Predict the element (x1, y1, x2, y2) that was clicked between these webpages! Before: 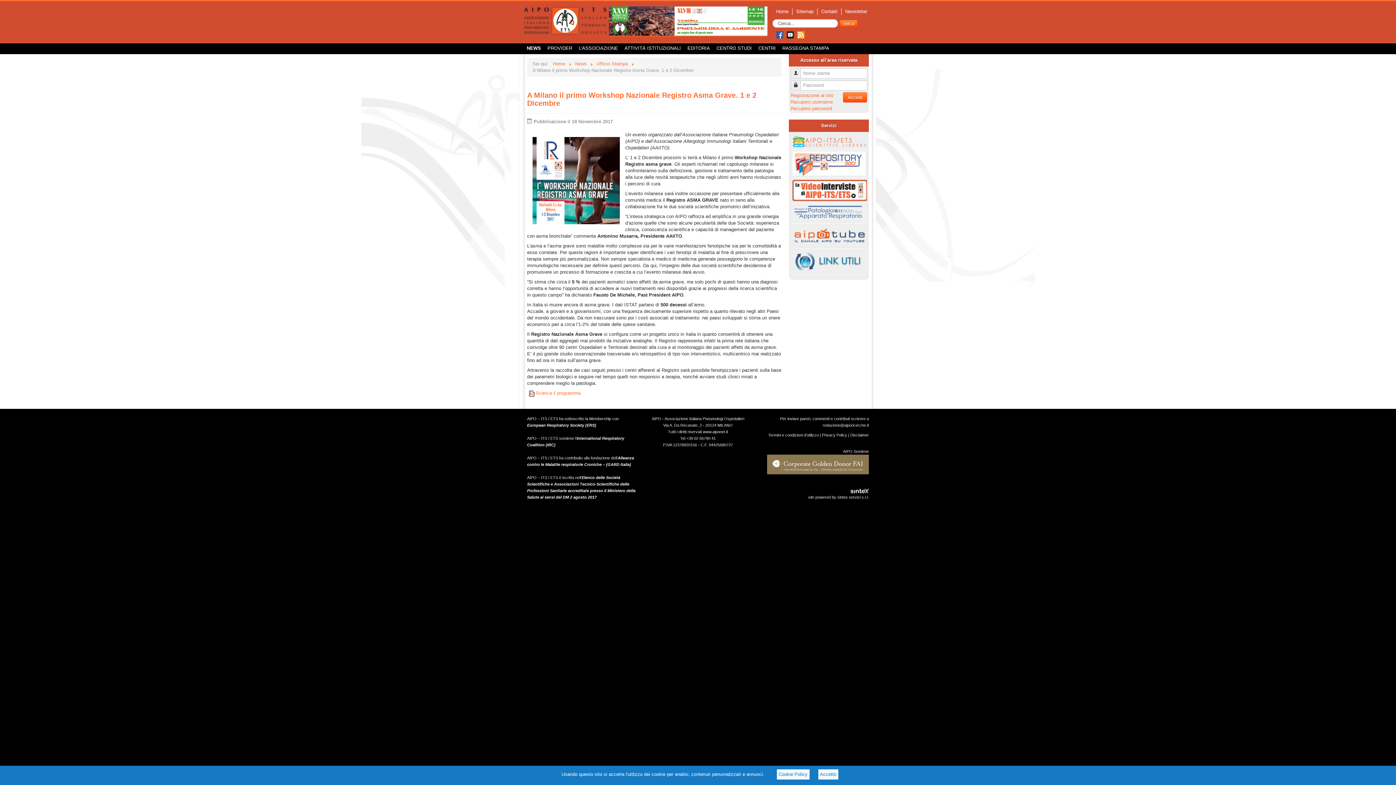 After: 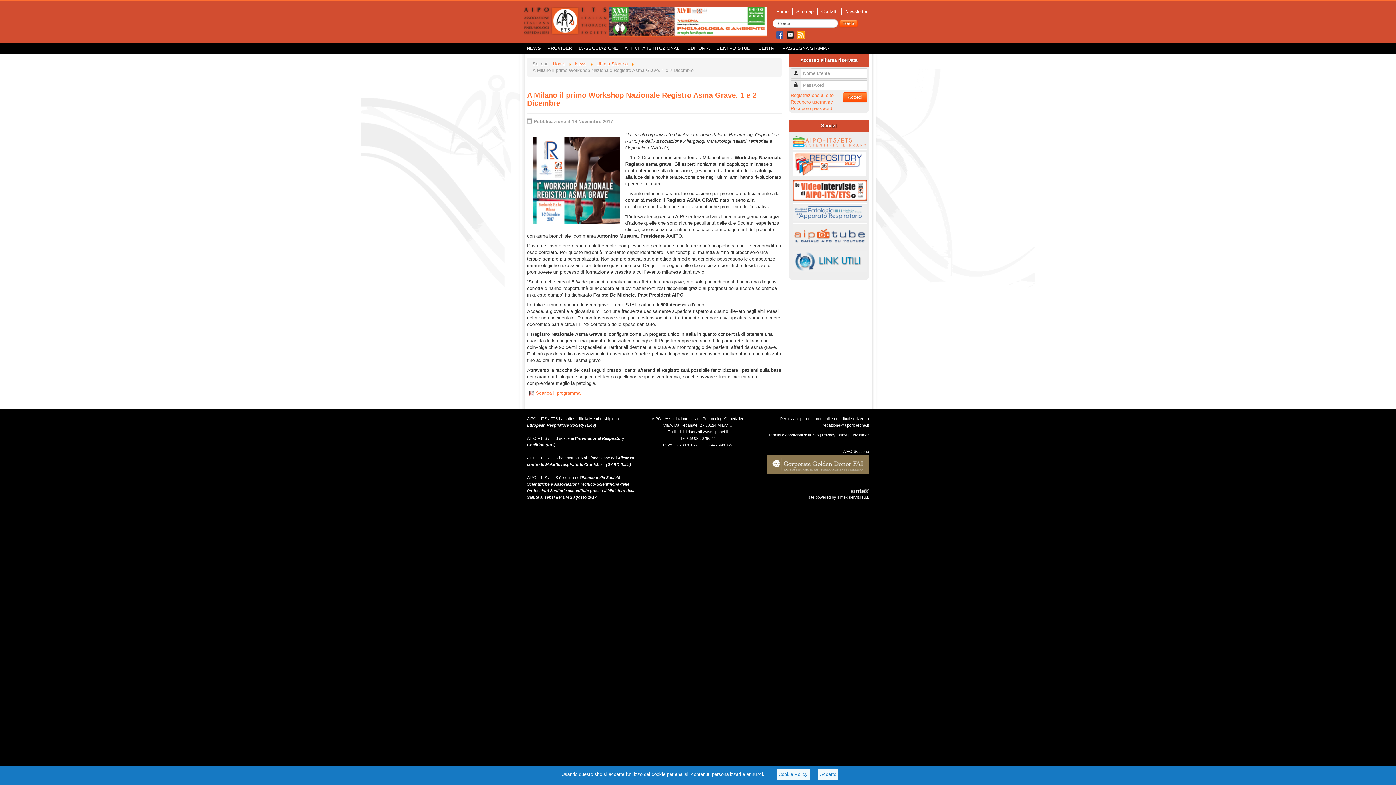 Action: bbox: (785, 31, 796, 37)